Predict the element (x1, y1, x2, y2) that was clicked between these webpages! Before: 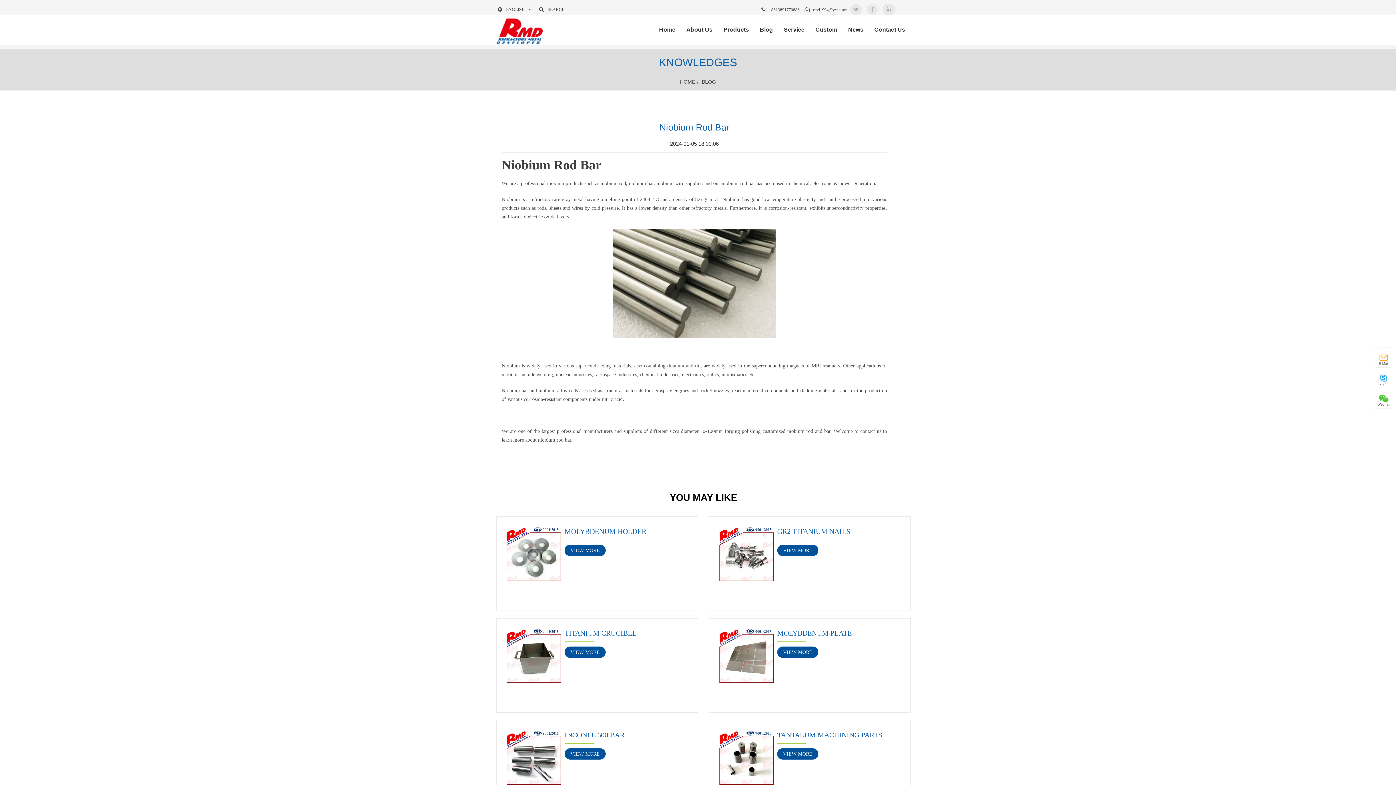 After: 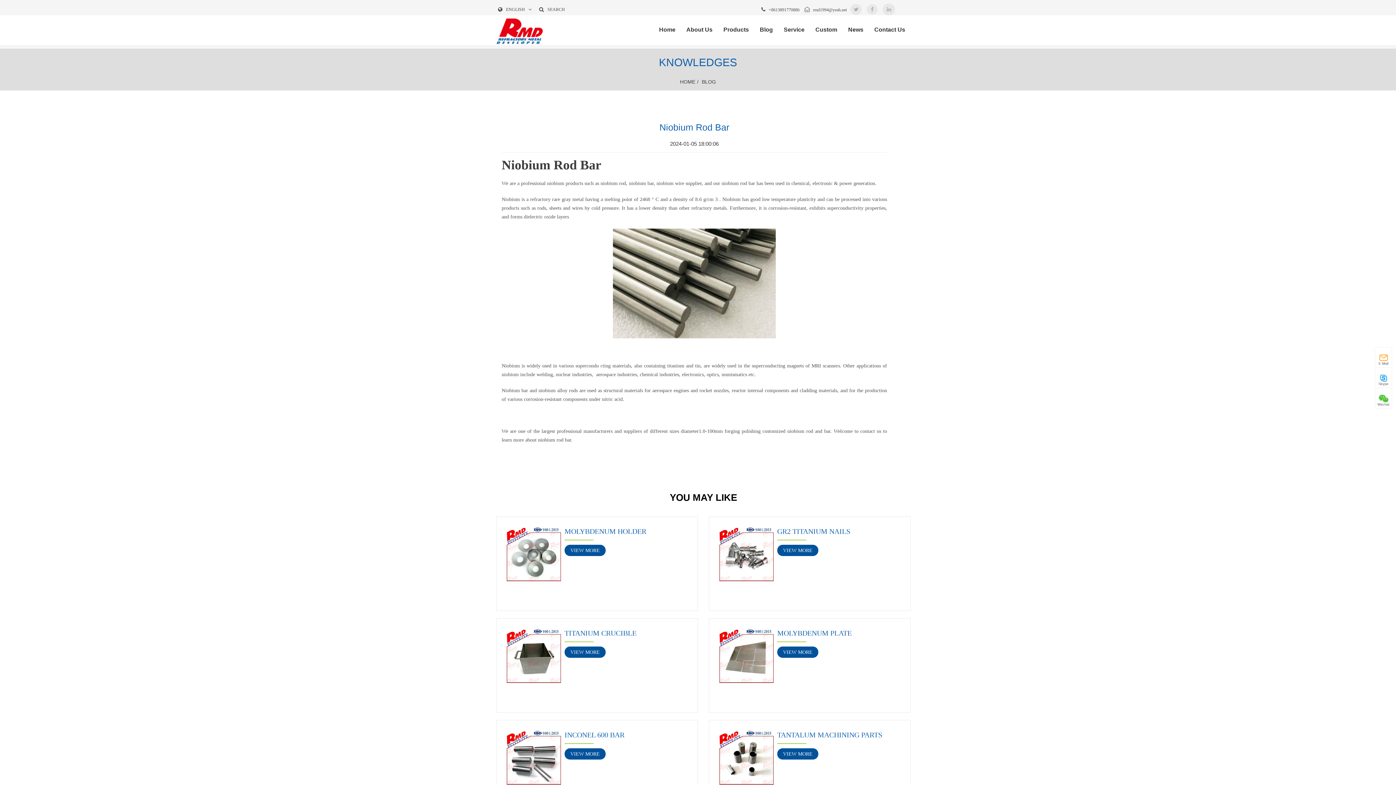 Action: bbox: (867, 6, 877, 12)